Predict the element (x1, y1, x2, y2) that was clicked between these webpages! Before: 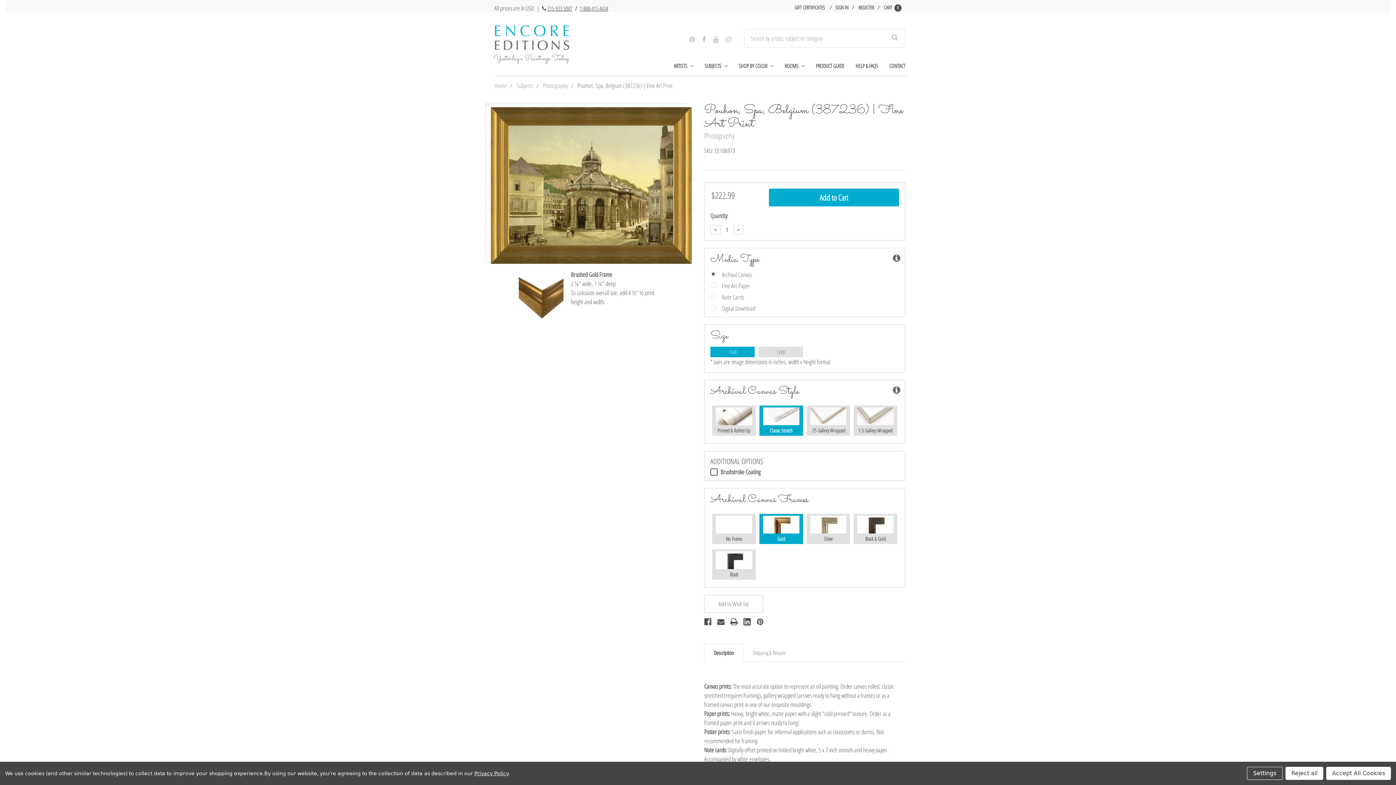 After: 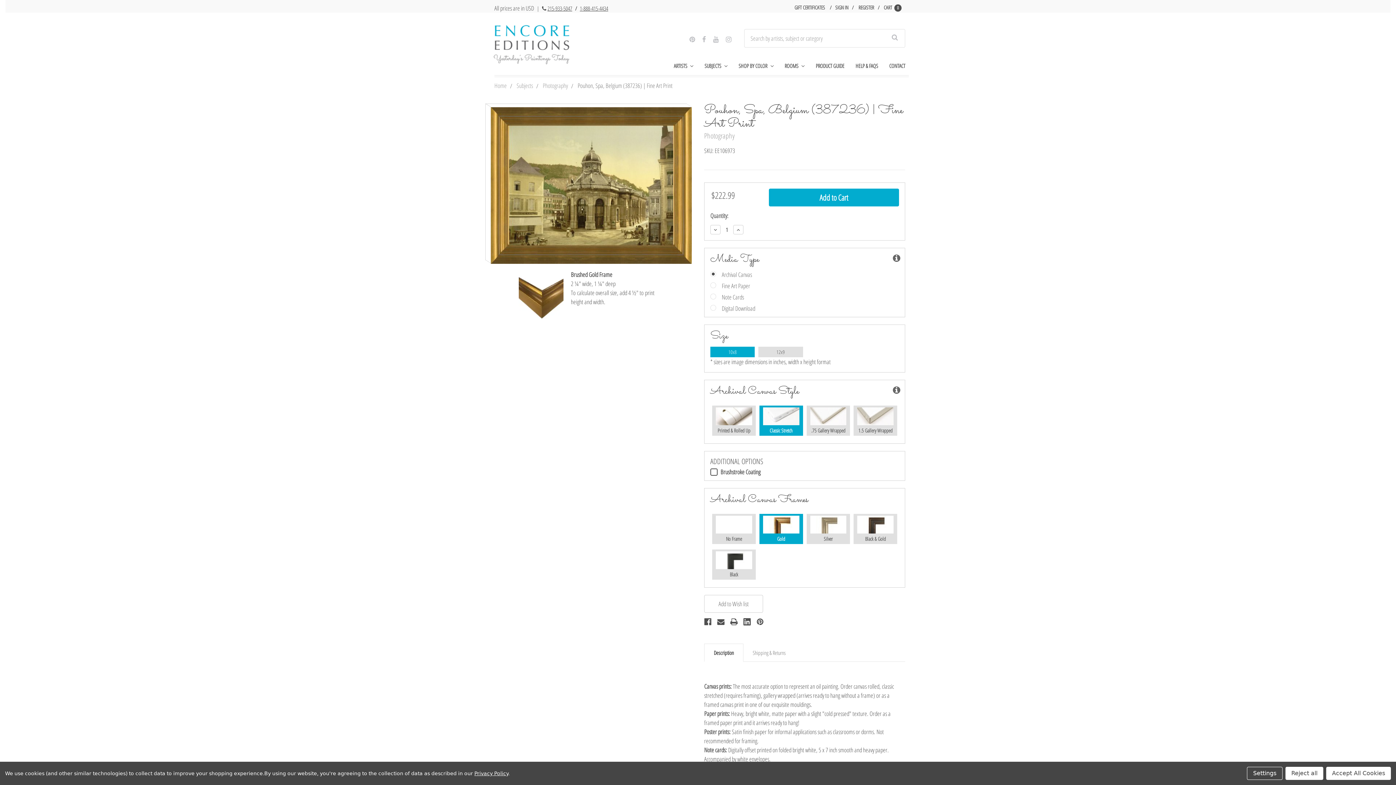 Action: bbox: (726, 34, 731, 43)